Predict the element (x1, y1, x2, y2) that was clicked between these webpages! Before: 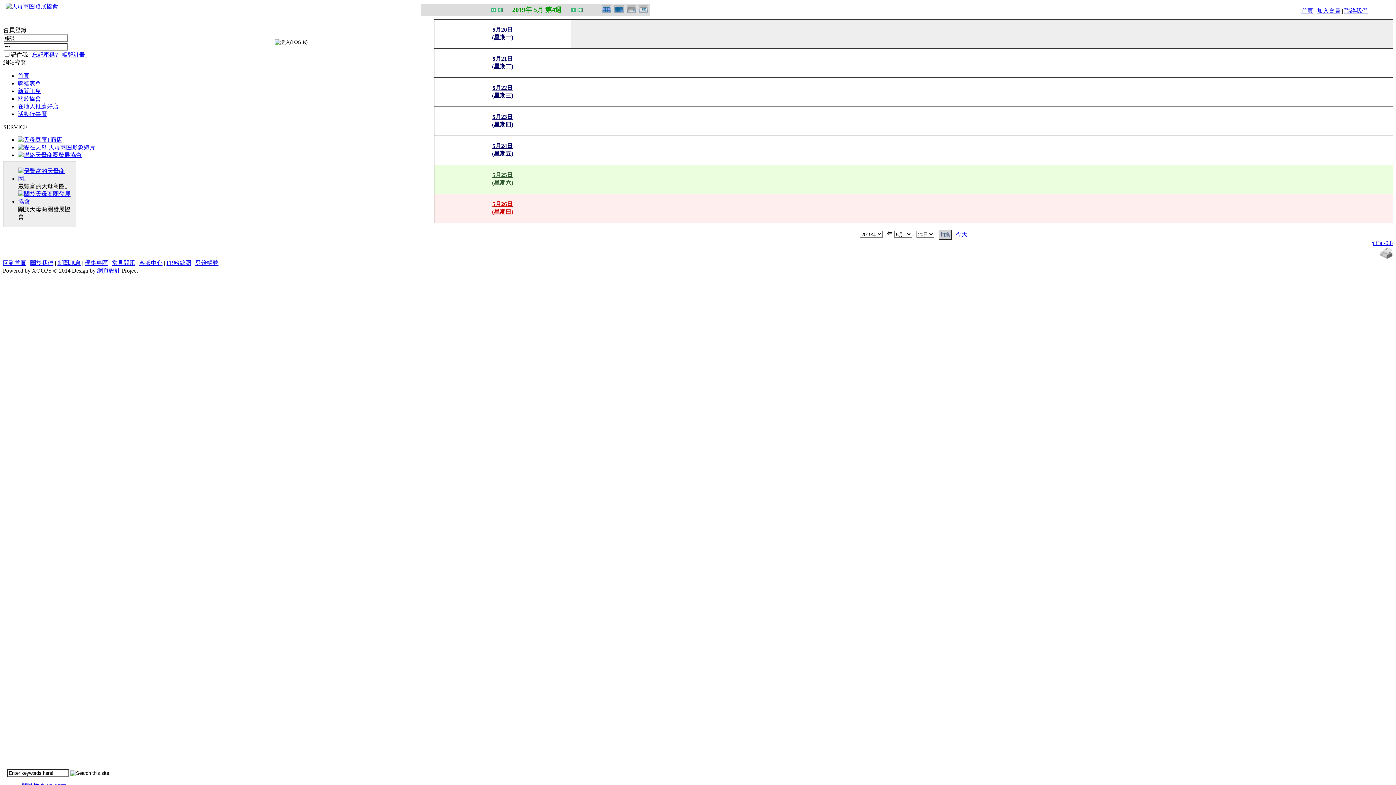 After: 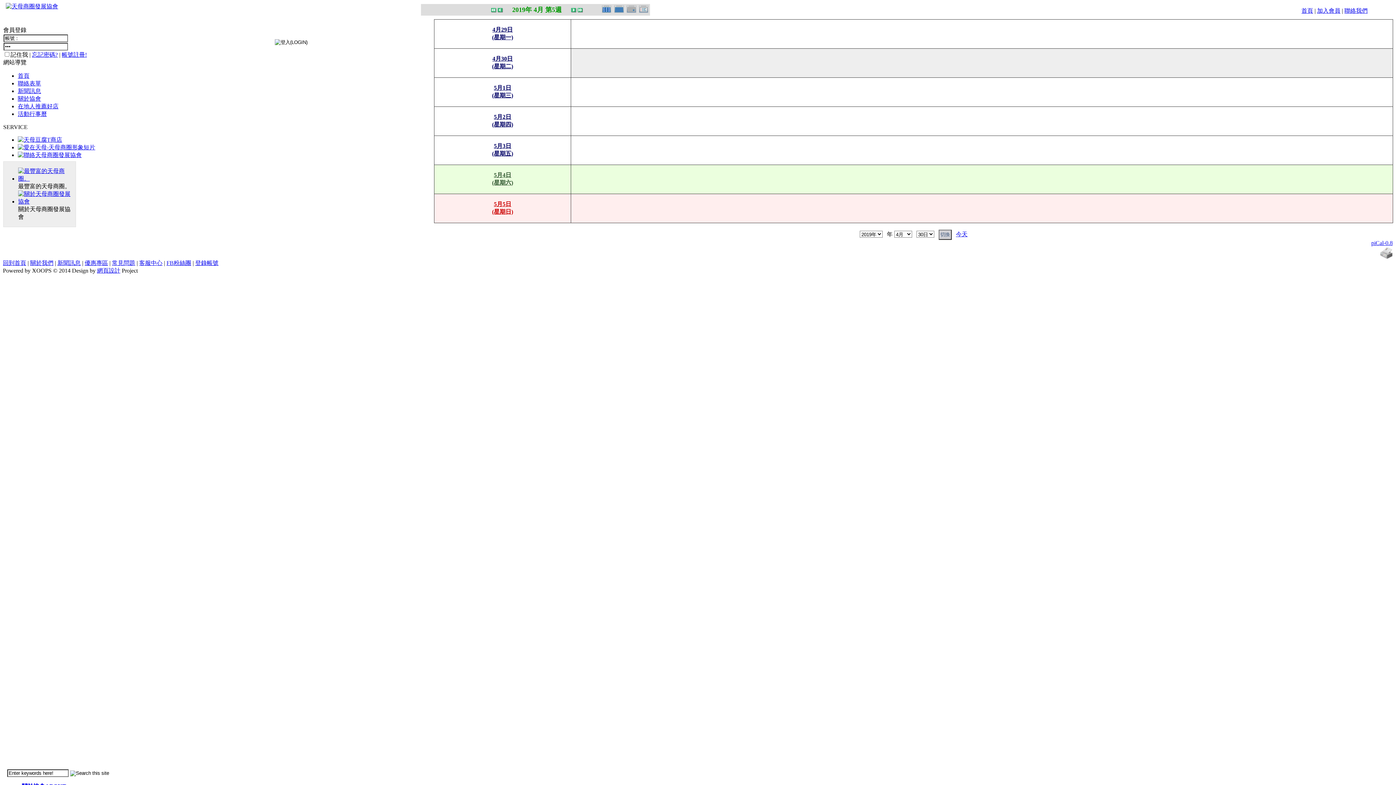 Action: bbox: (491, 7, 497, 13)